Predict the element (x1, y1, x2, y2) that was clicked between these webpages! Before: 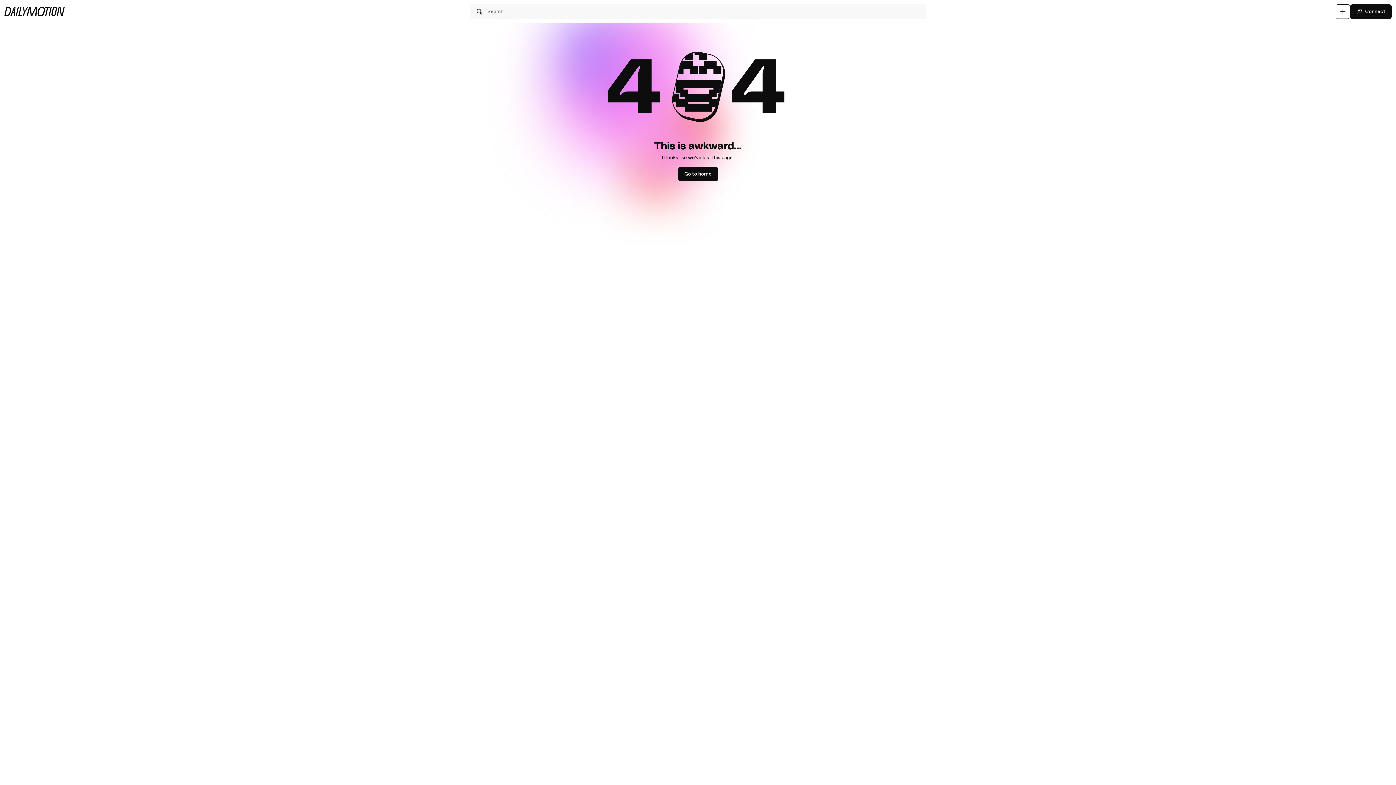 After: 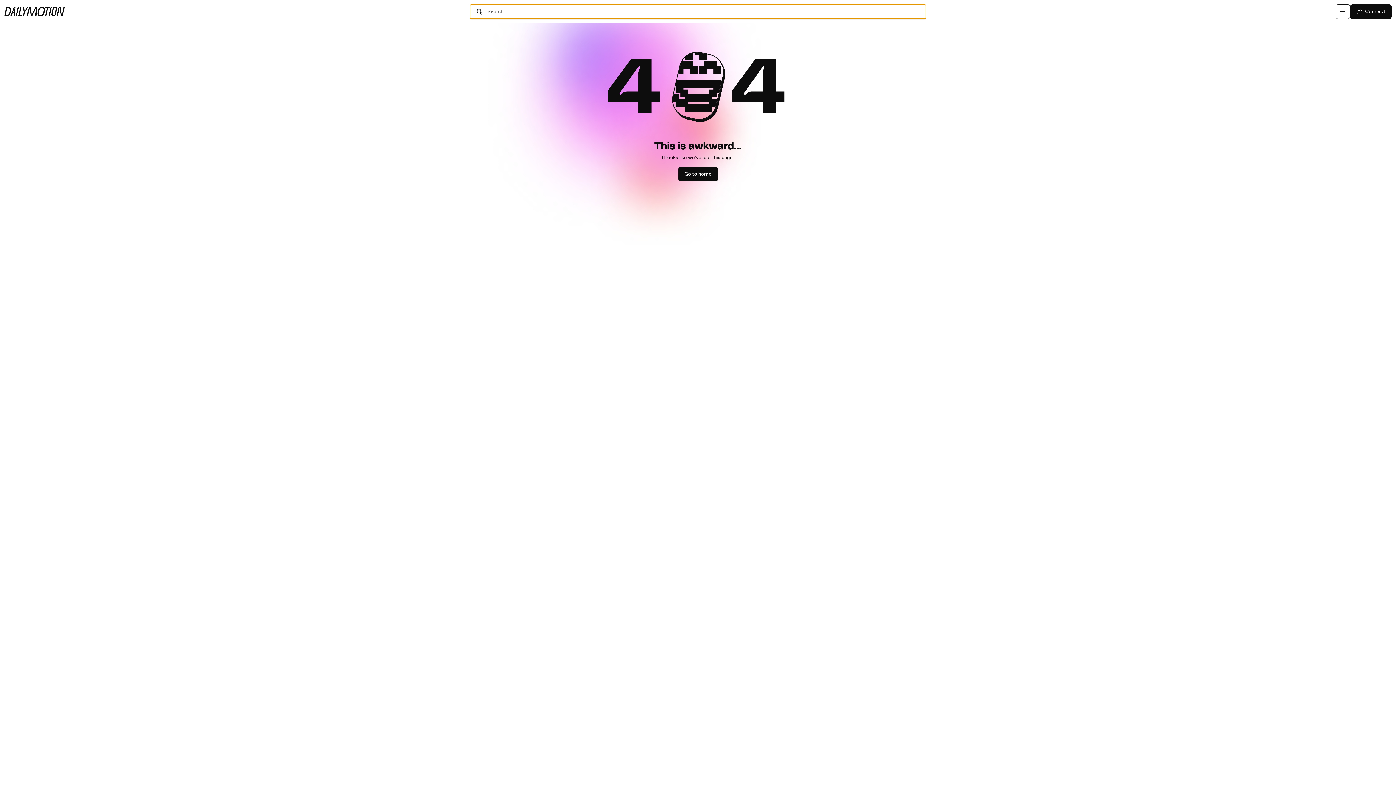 Action: bbox: (469, 4, 926, 18) label: Search